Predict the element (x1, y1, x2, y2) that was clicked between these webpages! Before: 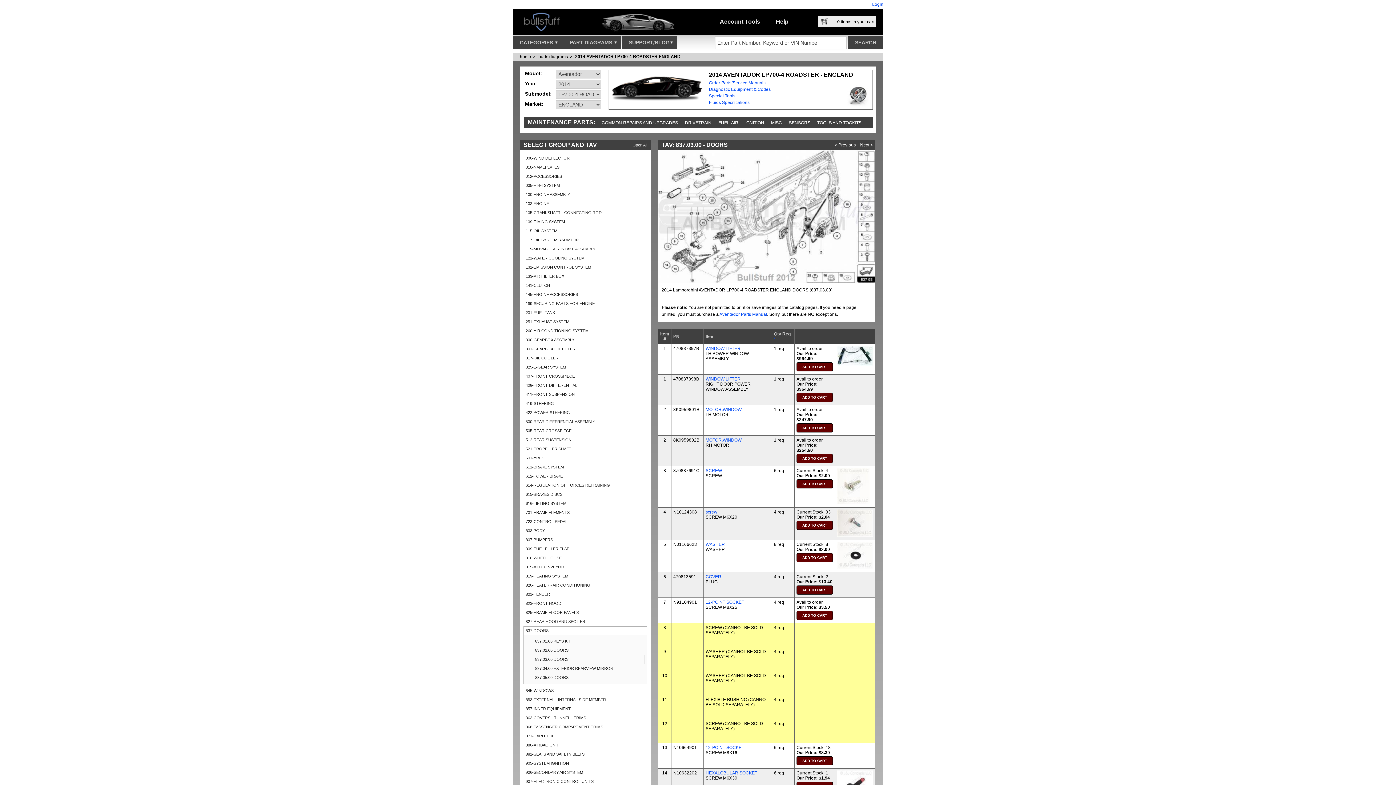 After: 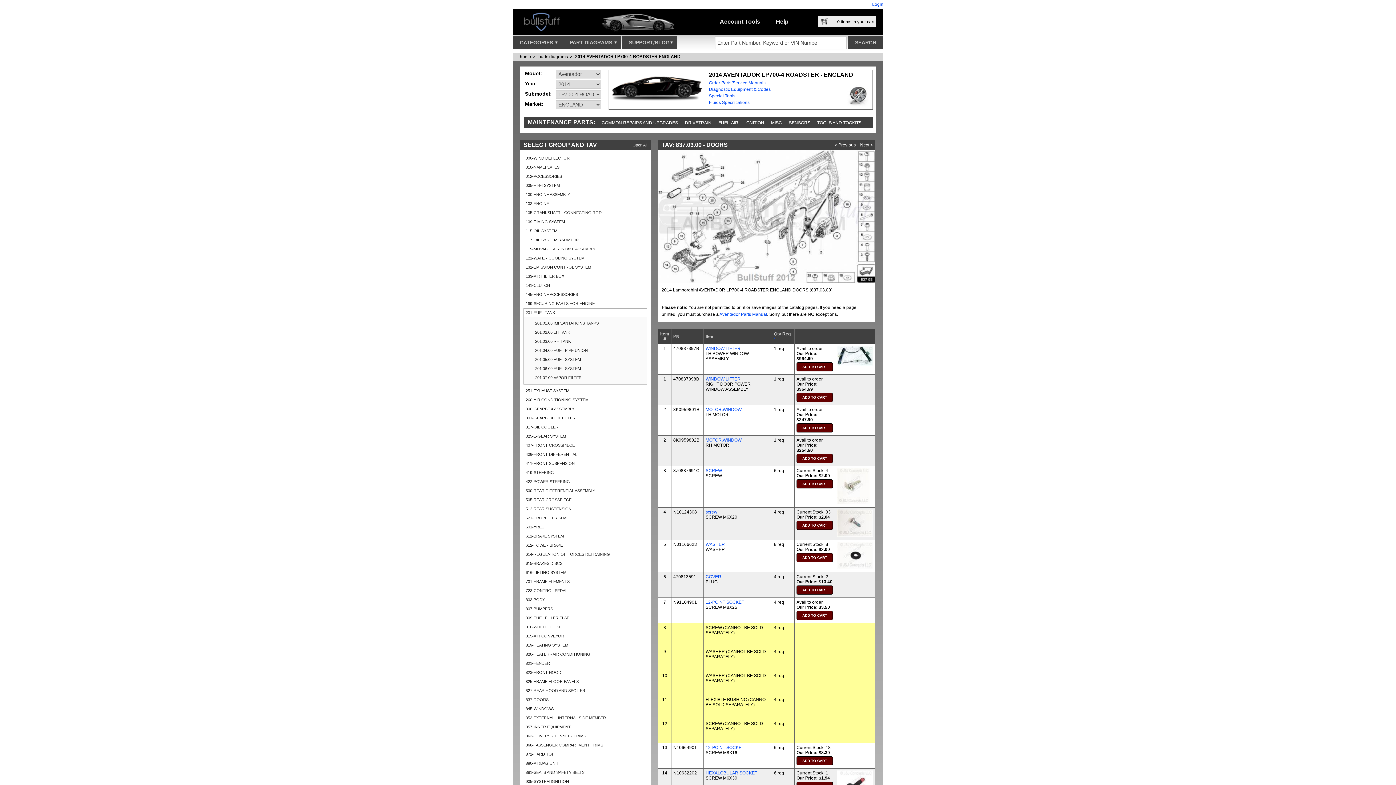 Action: label: 201-FUEL TANK bbox: (523, 308, 647, 317)